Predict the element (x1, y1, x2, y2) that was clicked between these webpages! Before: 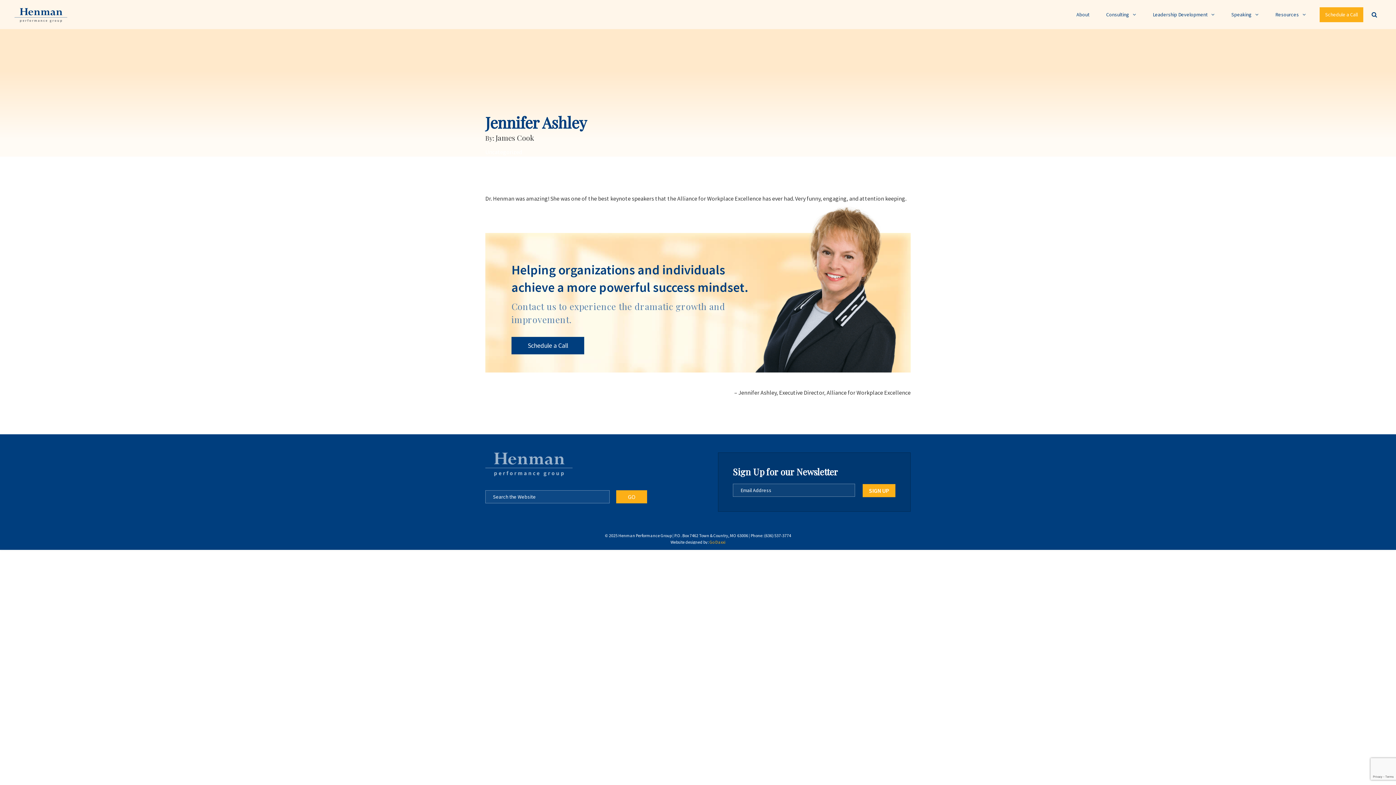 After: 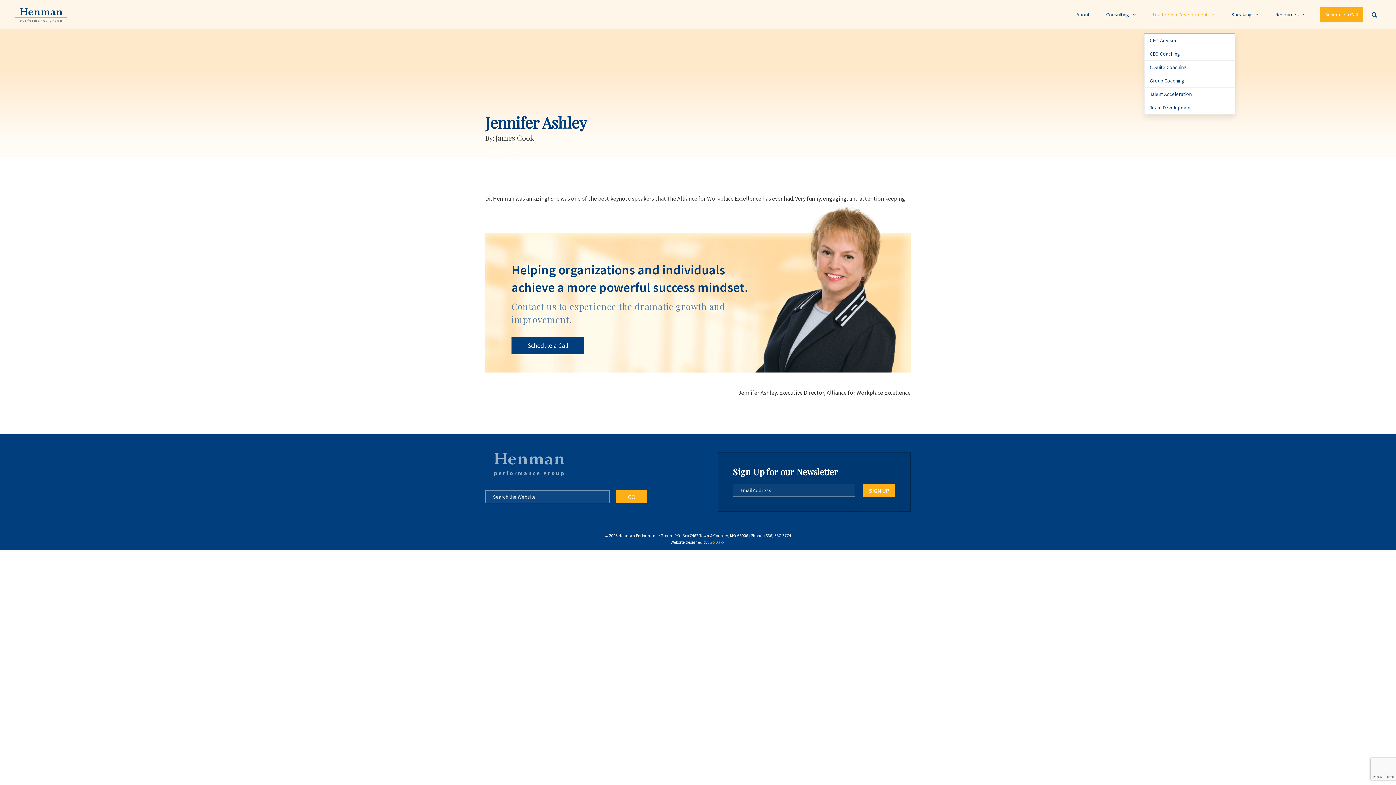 Action: label: Leadership Development bbox: (1144, 0, 1223, 29)